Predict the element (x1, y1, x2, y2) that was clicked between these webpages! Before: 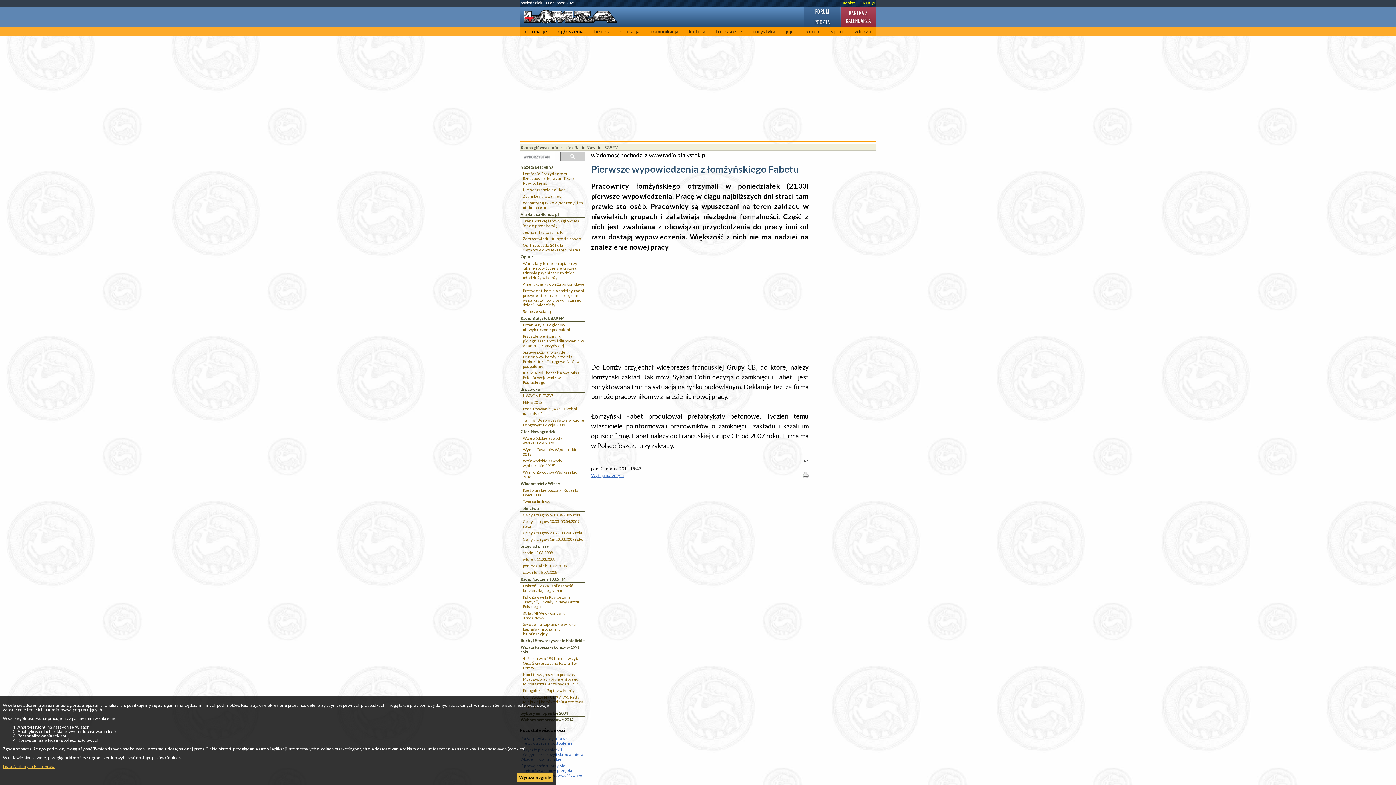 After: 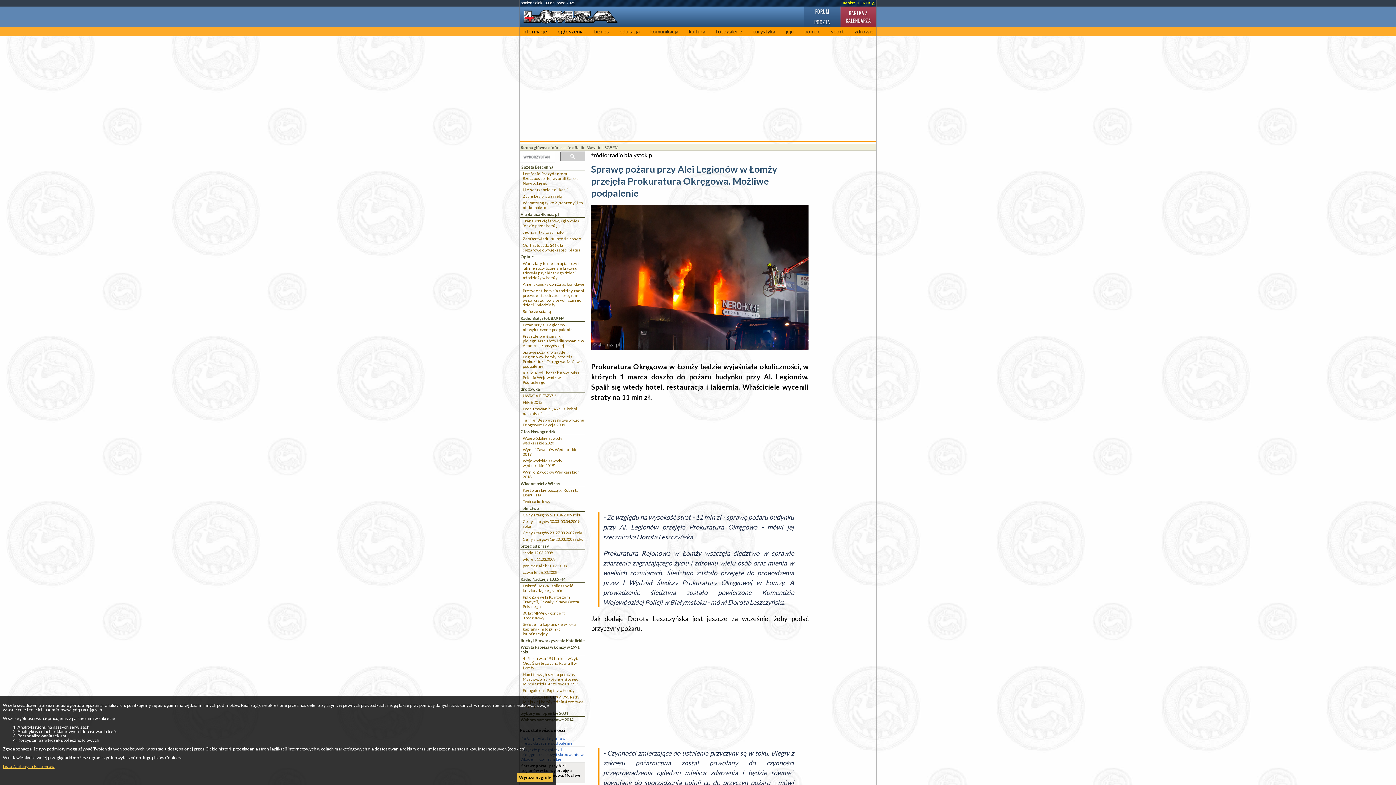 Action: label: Sprawę pożaru przy Alei Legionów w Łomży przejęła Prokuratura Okręgowa. Możliwe podpalenie bbox: (522, 349, 585, 369)